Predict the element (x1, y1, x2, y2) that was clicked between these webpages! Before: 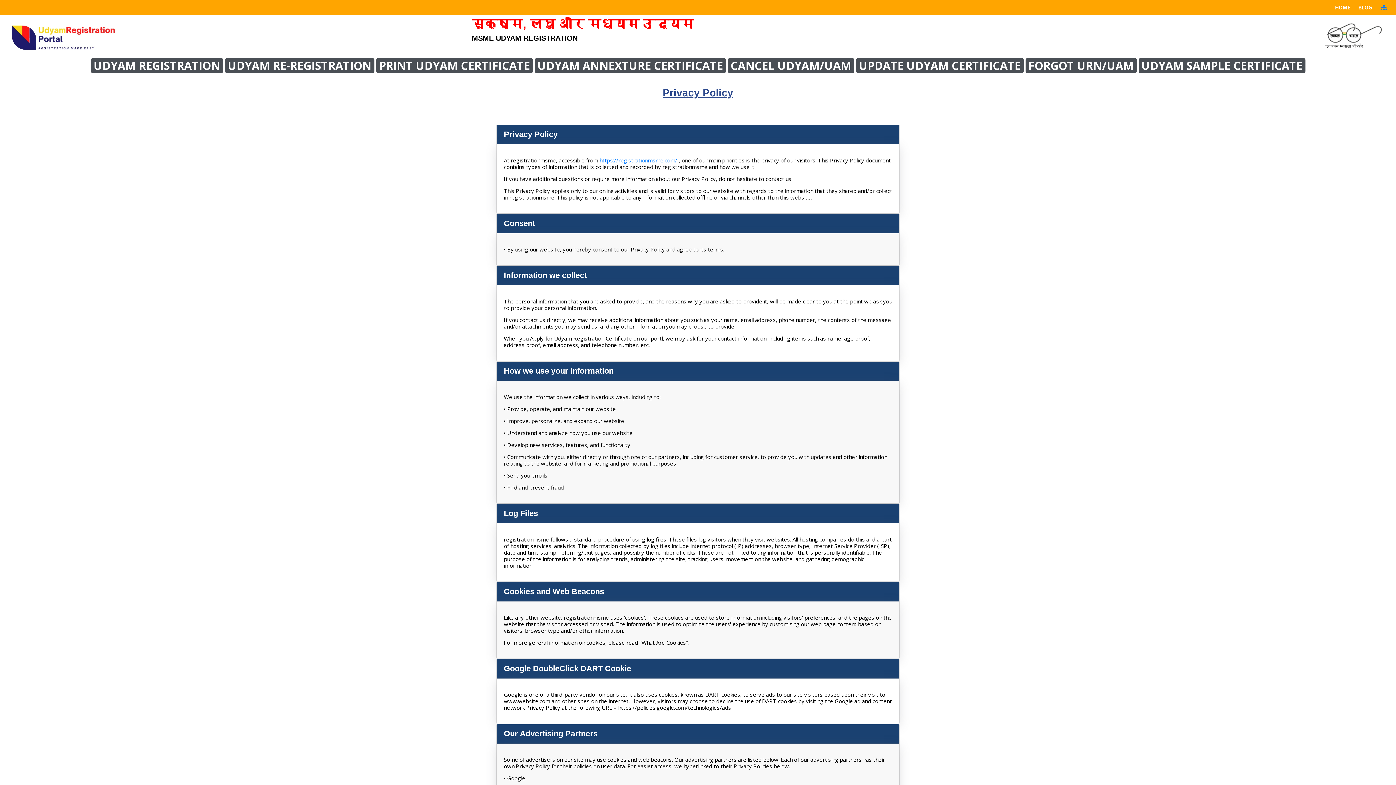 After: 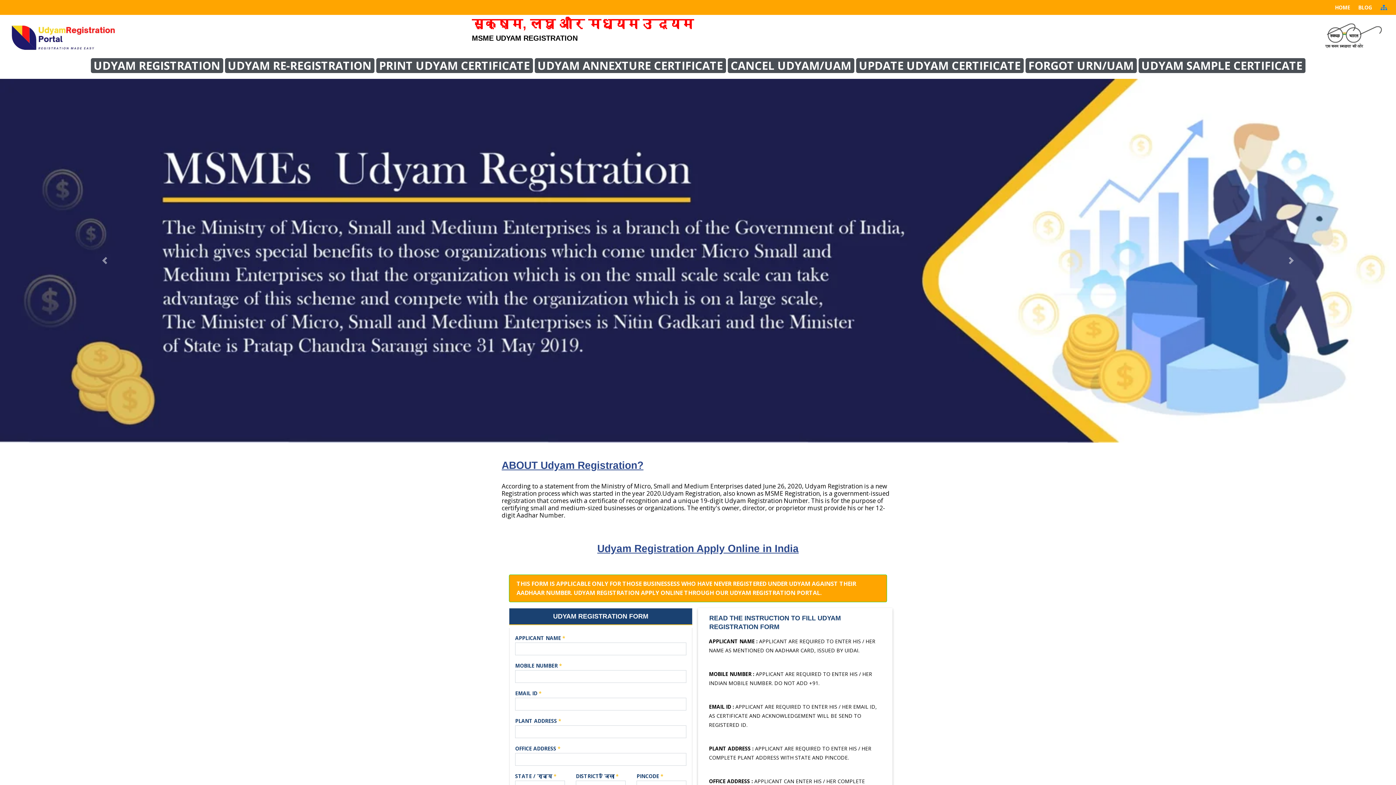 Action: bbox: (90, 58, 223, 73) label: UDYAM REGISTRATION